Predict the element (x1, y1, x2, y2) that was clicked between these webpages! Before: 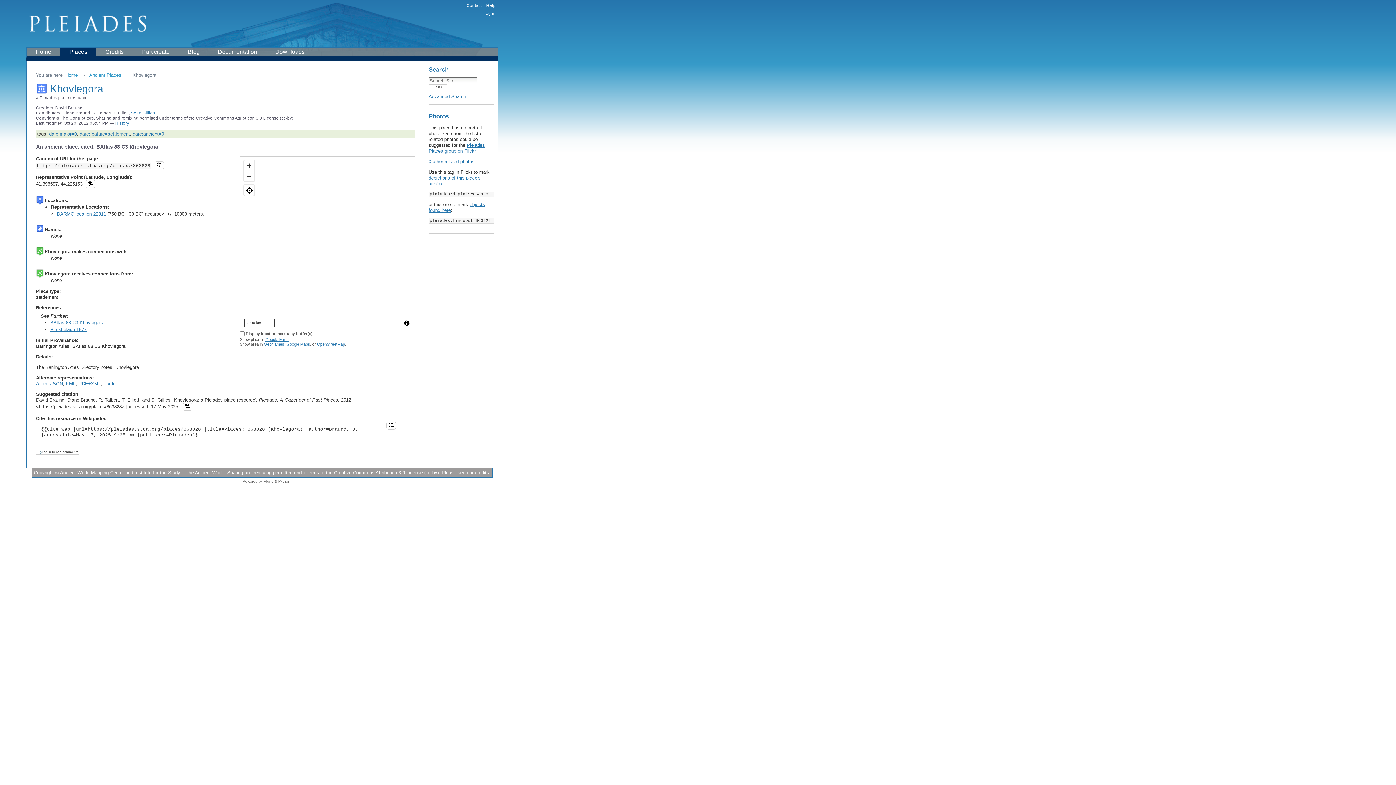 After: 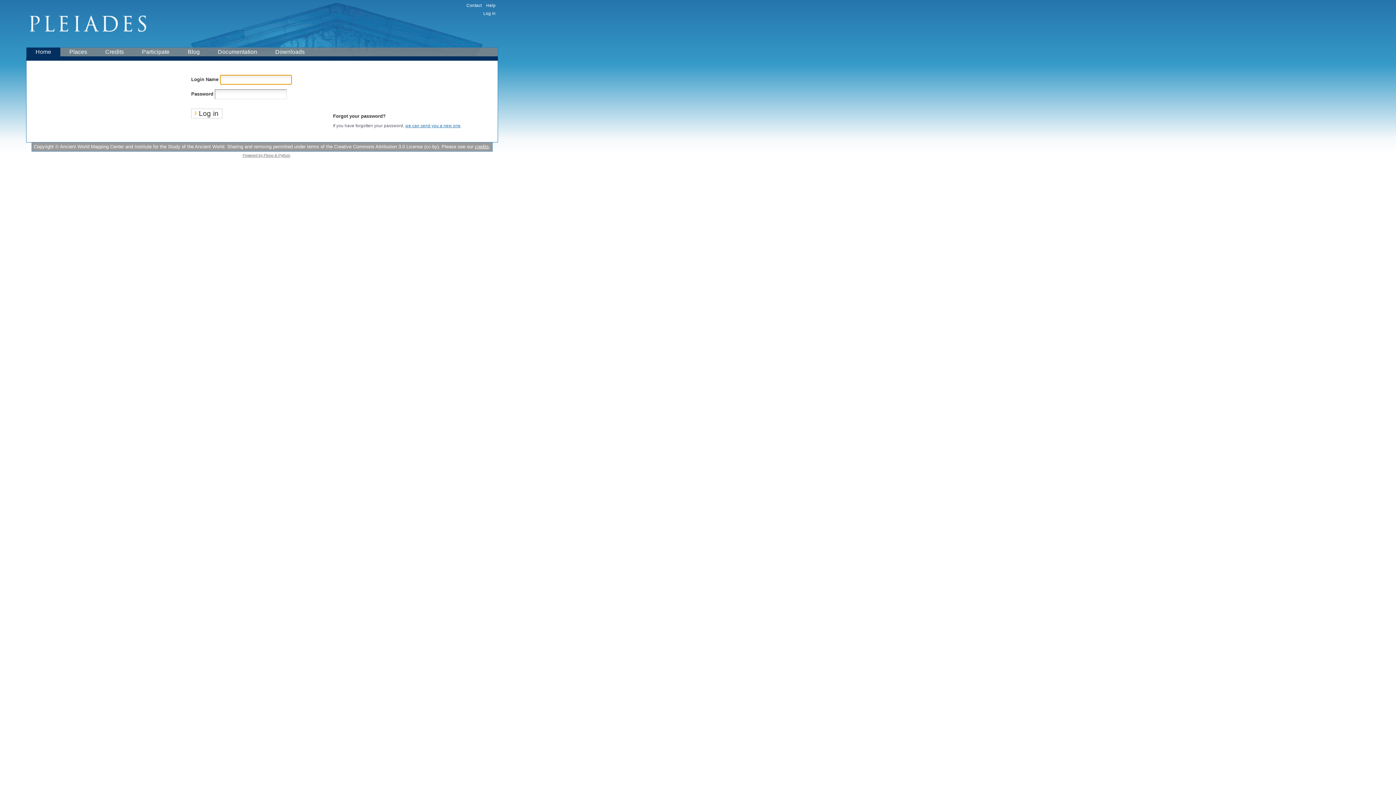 Action: bbox: (483, 10, 495, 15) label: Log in